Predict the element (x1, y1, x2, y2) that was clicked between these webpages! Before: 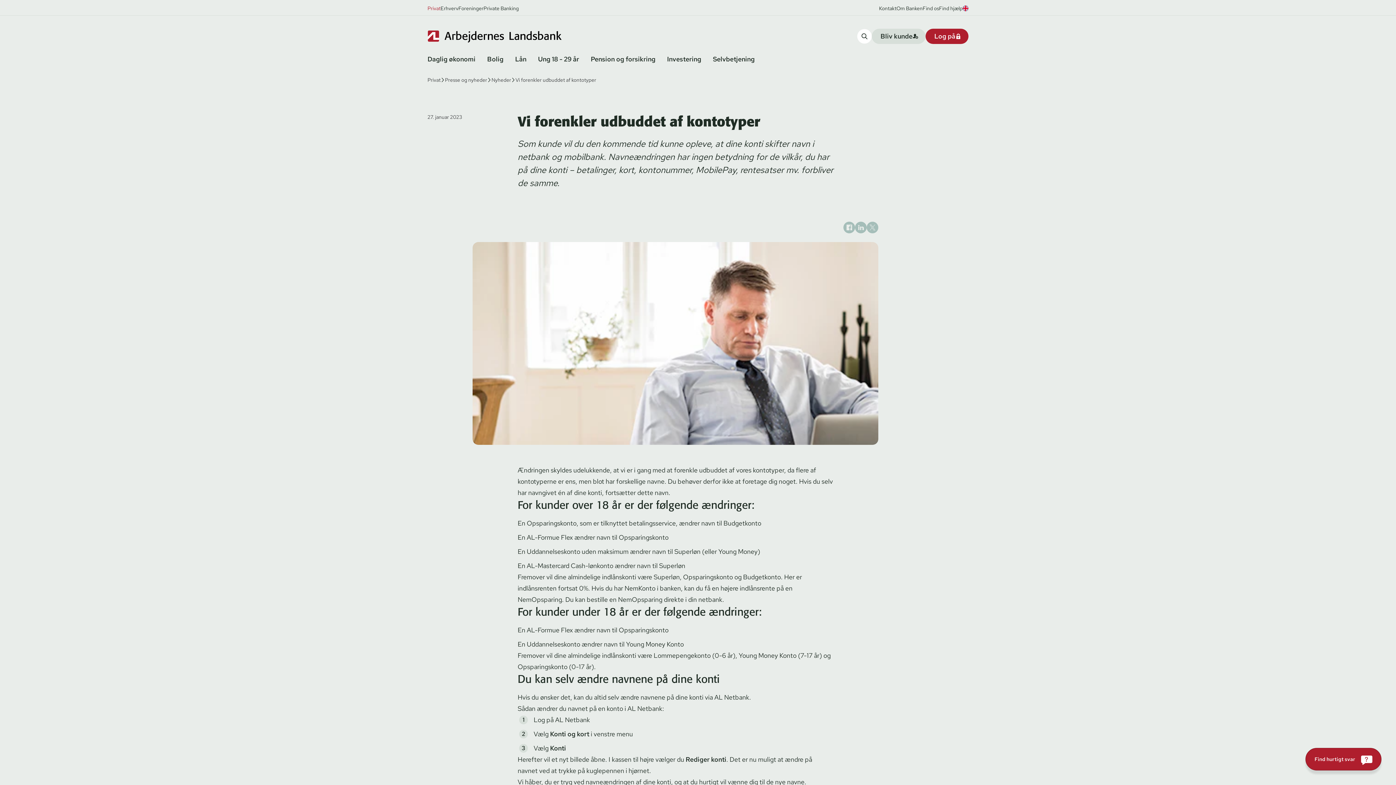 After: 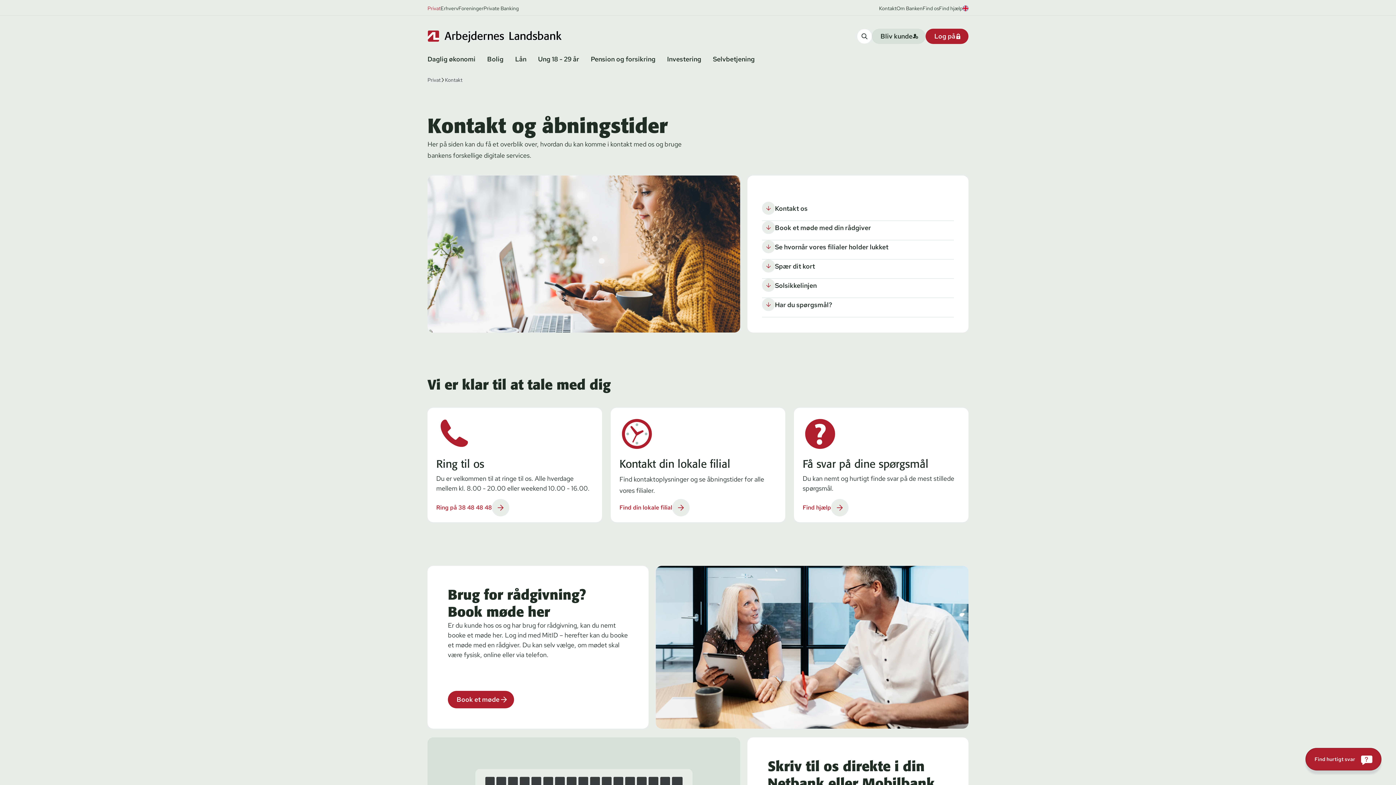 Action: bbox: (879, 4, 896, 12) label: Kontakt